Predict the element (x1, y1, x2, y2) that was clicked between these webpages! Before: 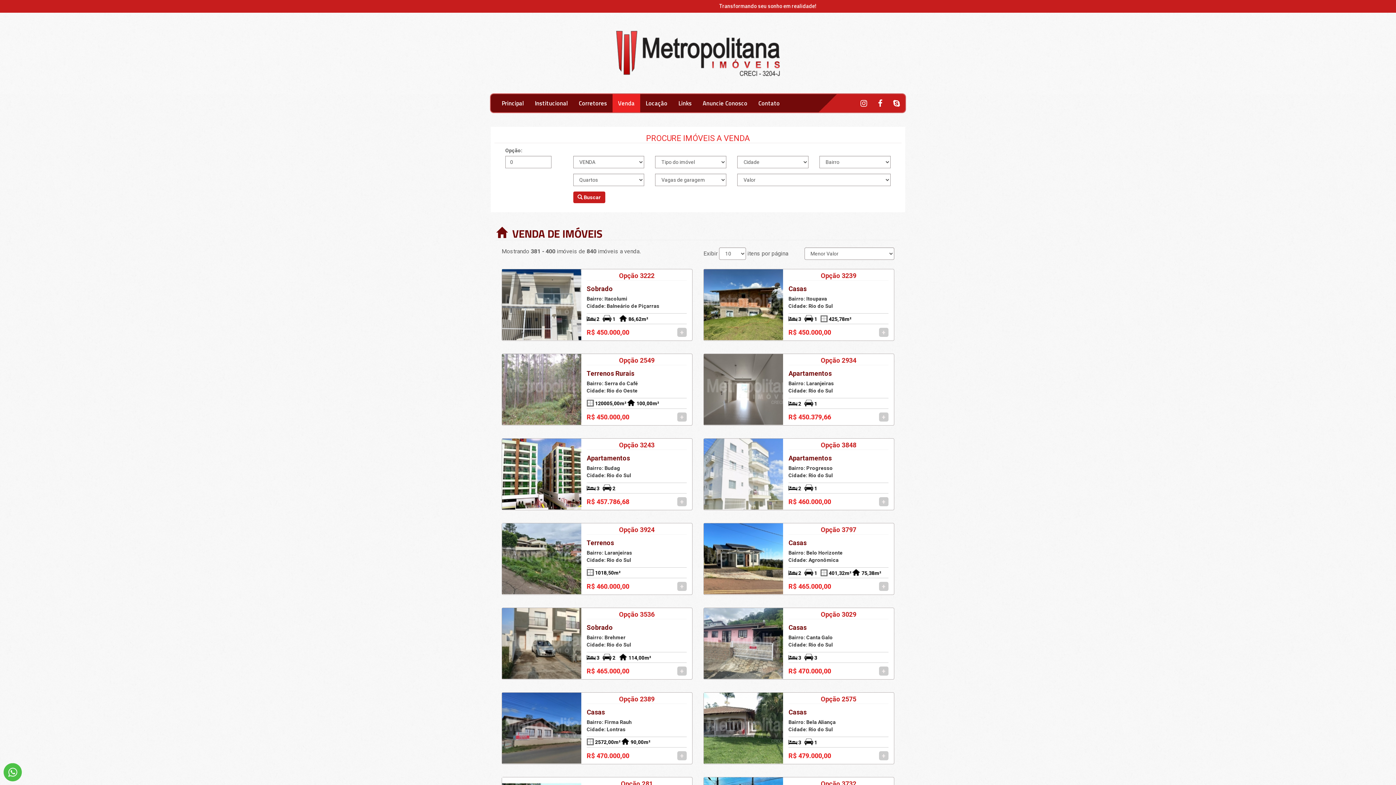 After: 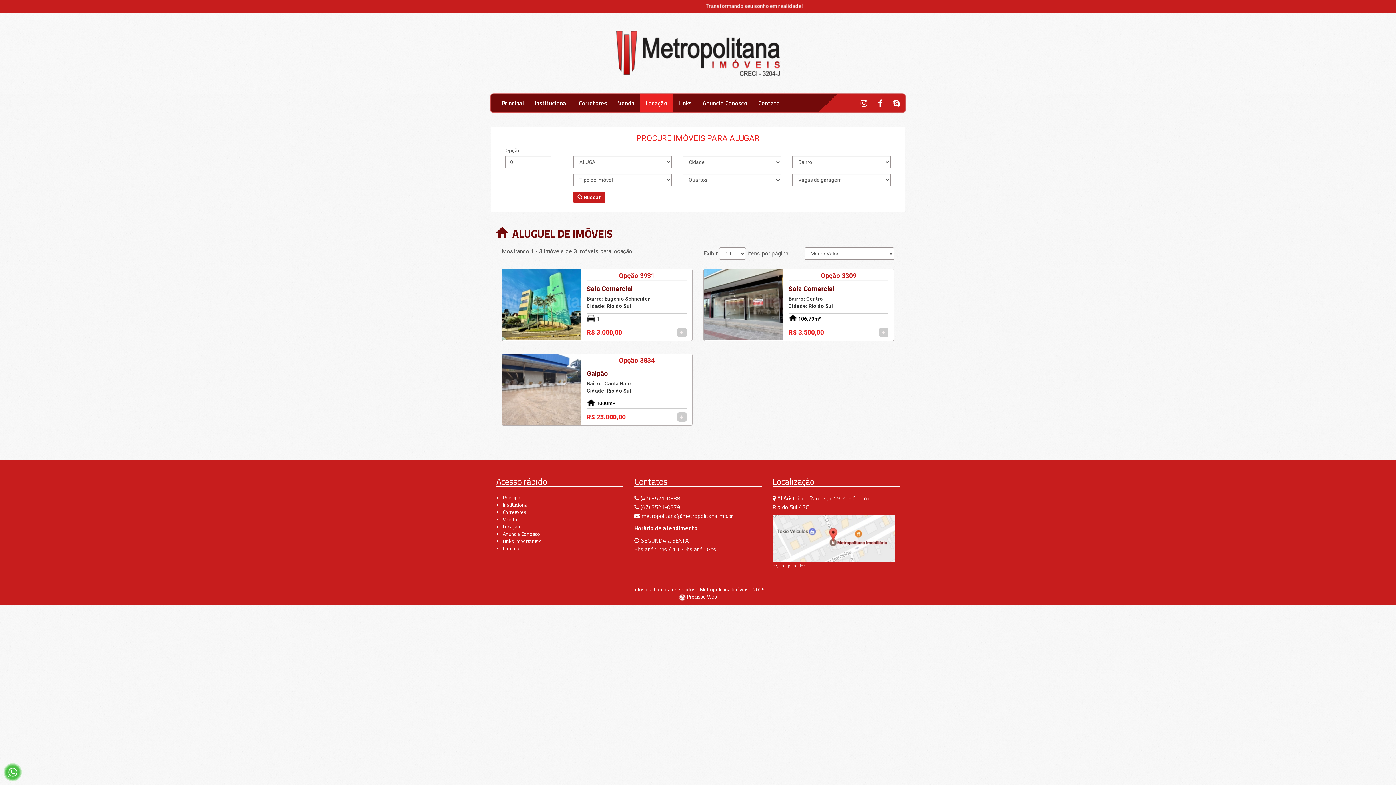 Action: bbox: (640, 94, 673, 112) label: Locação